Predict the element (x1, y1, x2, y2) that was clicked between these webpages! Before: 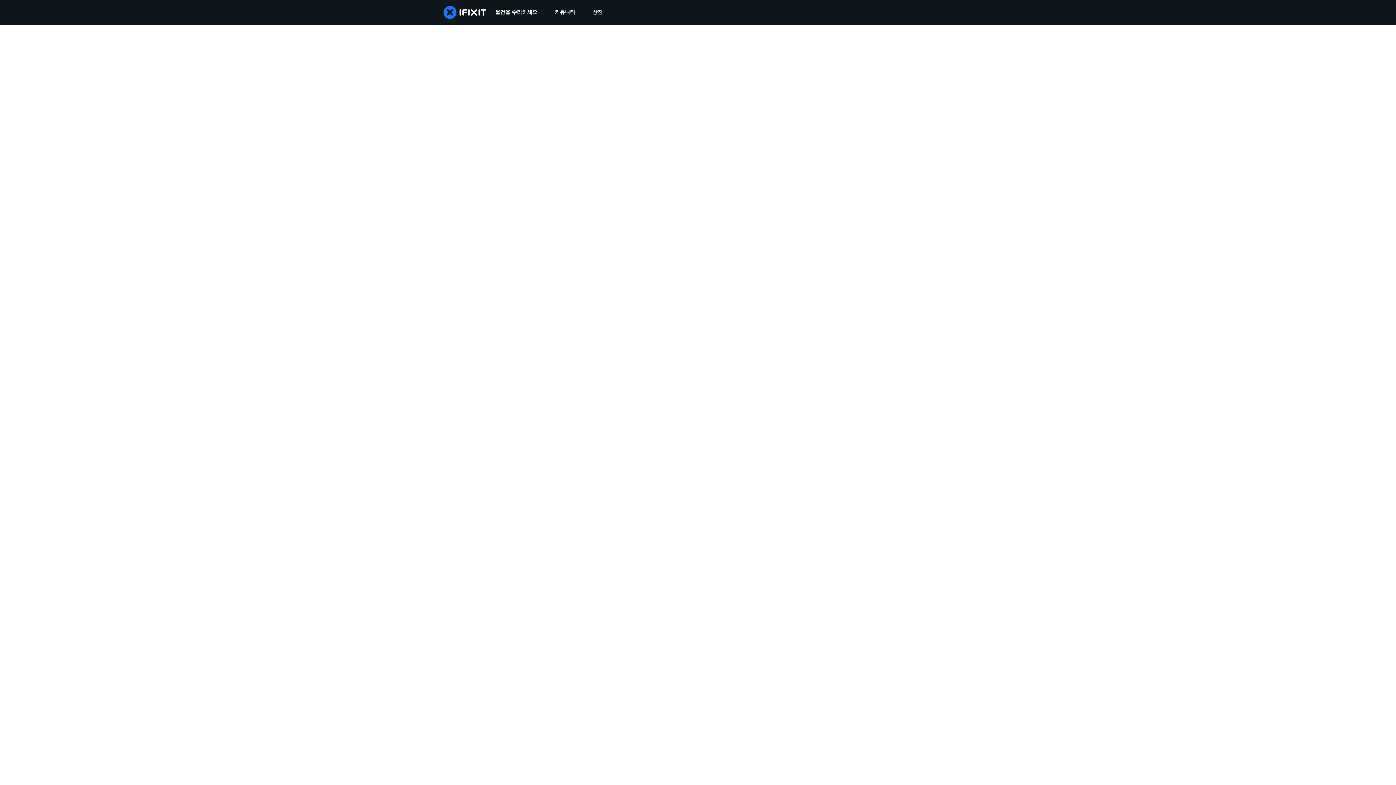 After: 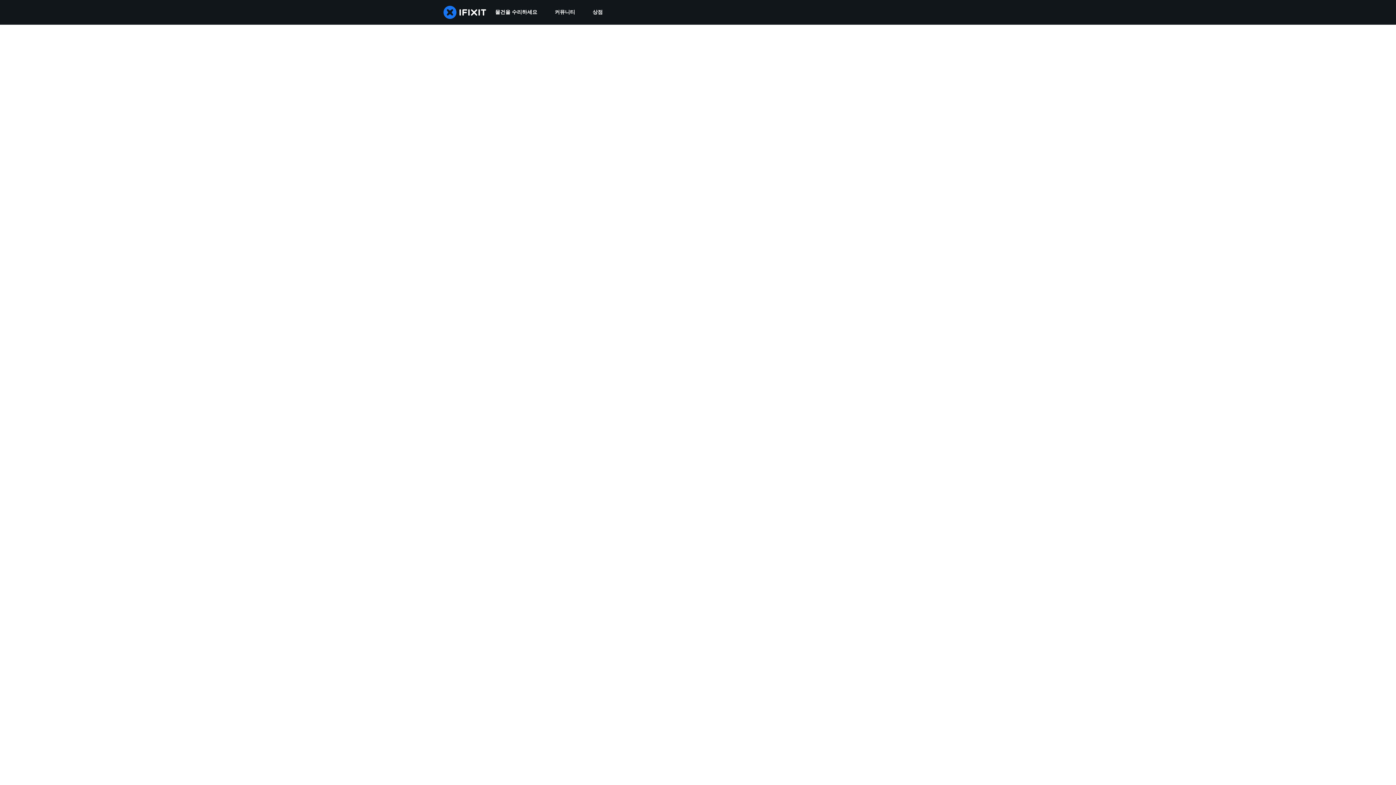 Action: label: 커뮤니티 bbox: (546, 0, 584, 24)